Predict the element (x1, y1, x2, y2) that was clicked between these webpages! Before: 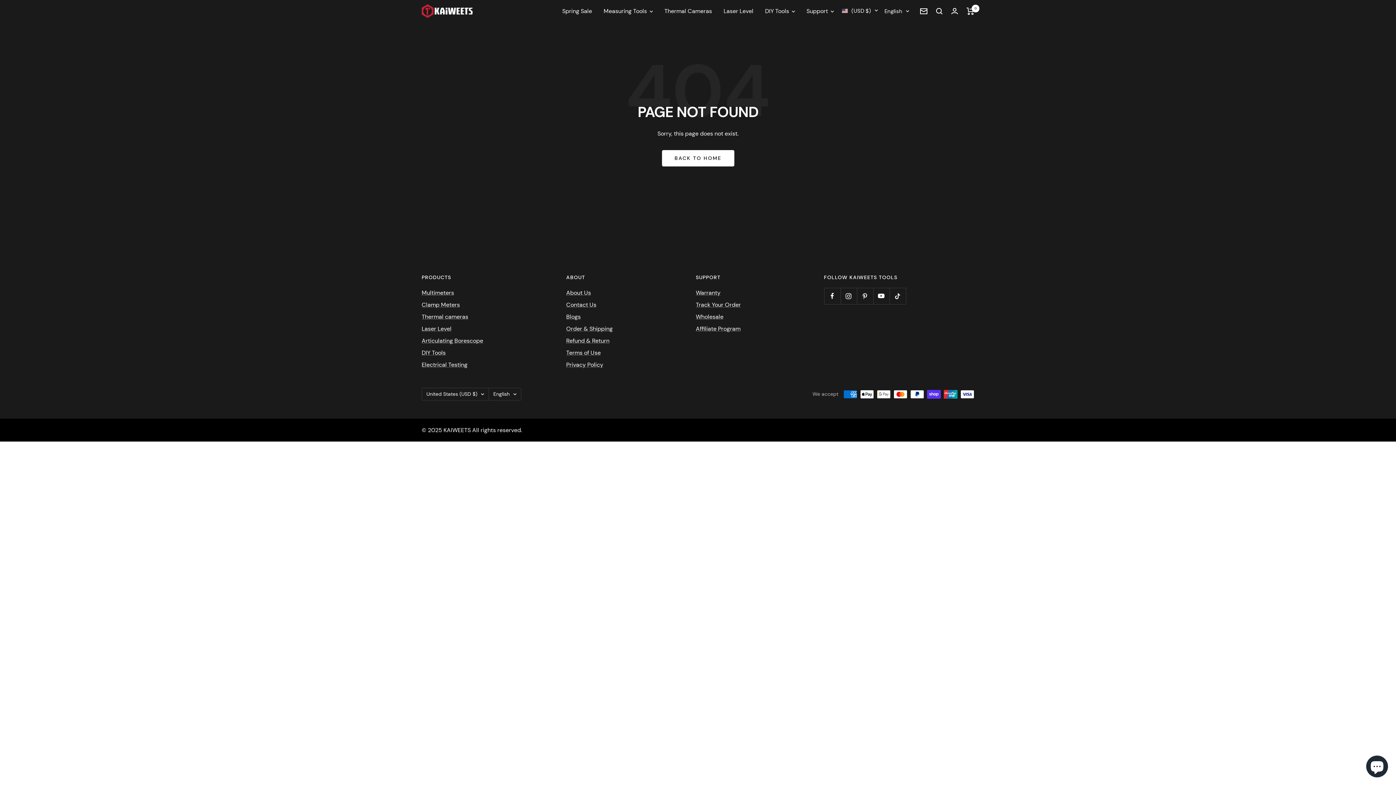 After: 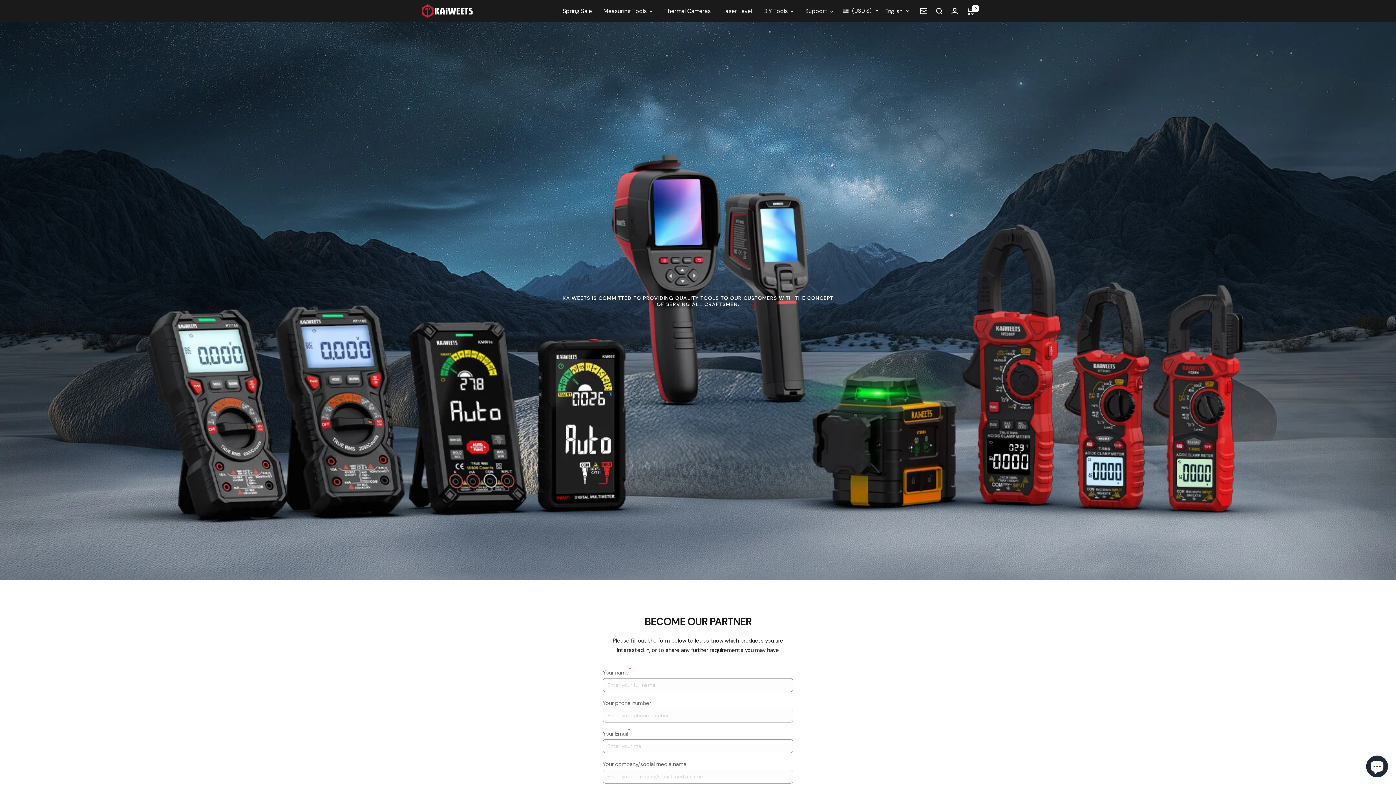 Action: bbox: (696, 312, 723, 321) label: Wholesale